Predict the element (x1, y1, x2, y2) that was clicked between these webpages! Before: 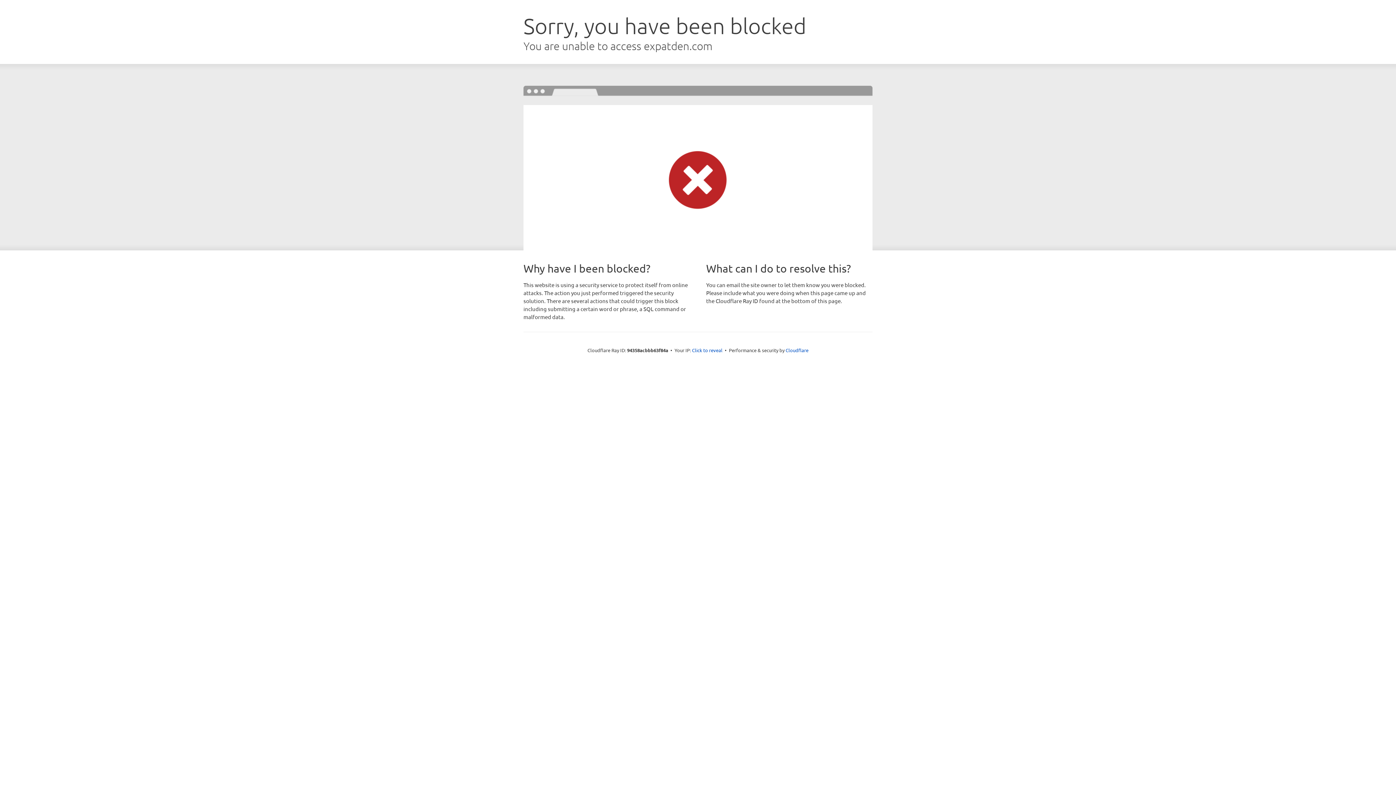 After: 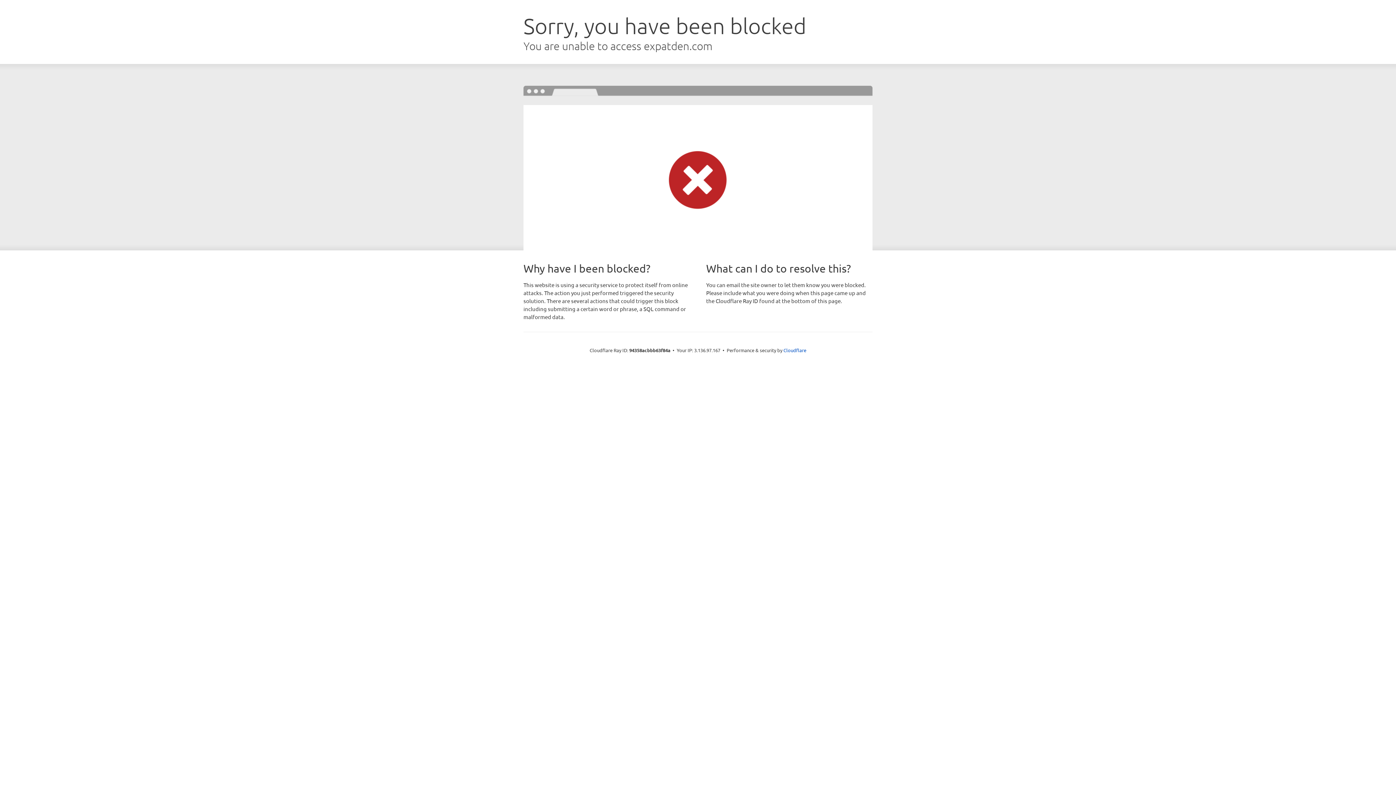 Action: bbox: (692, 346, 722, 353) label: Click to reveal